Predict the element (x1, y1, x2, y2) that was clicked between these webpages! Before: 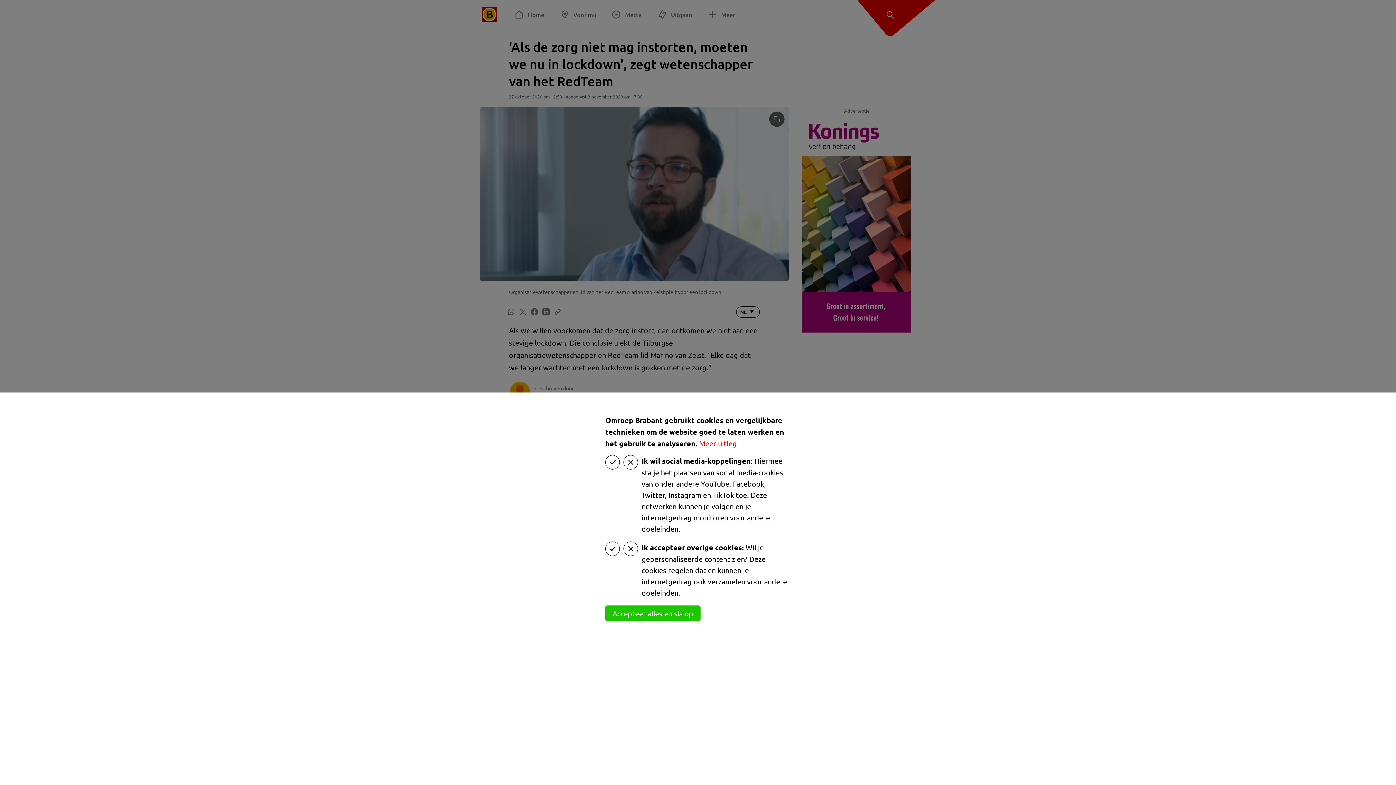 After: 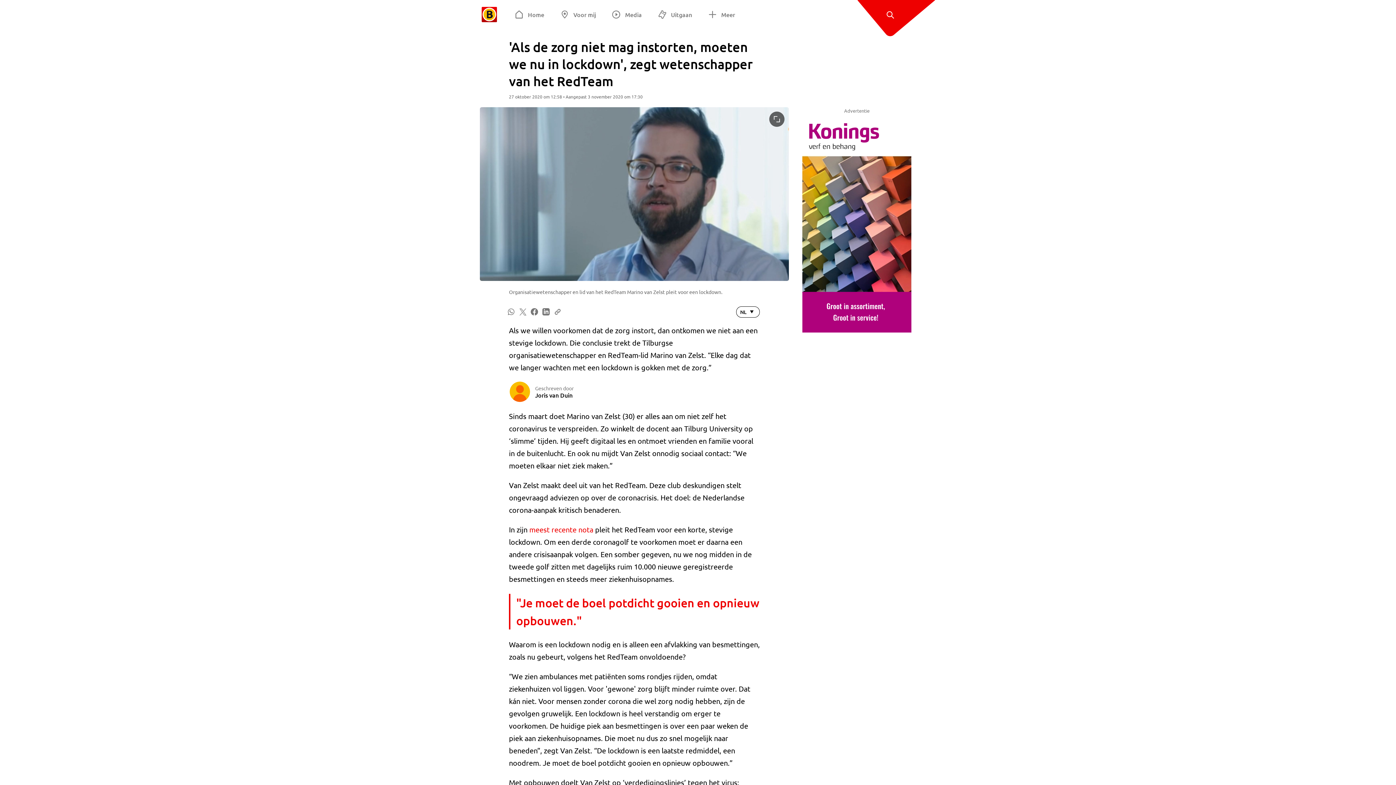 Action: label: Accepteer alles en sla op bbox: (605, 605, 700, 621)